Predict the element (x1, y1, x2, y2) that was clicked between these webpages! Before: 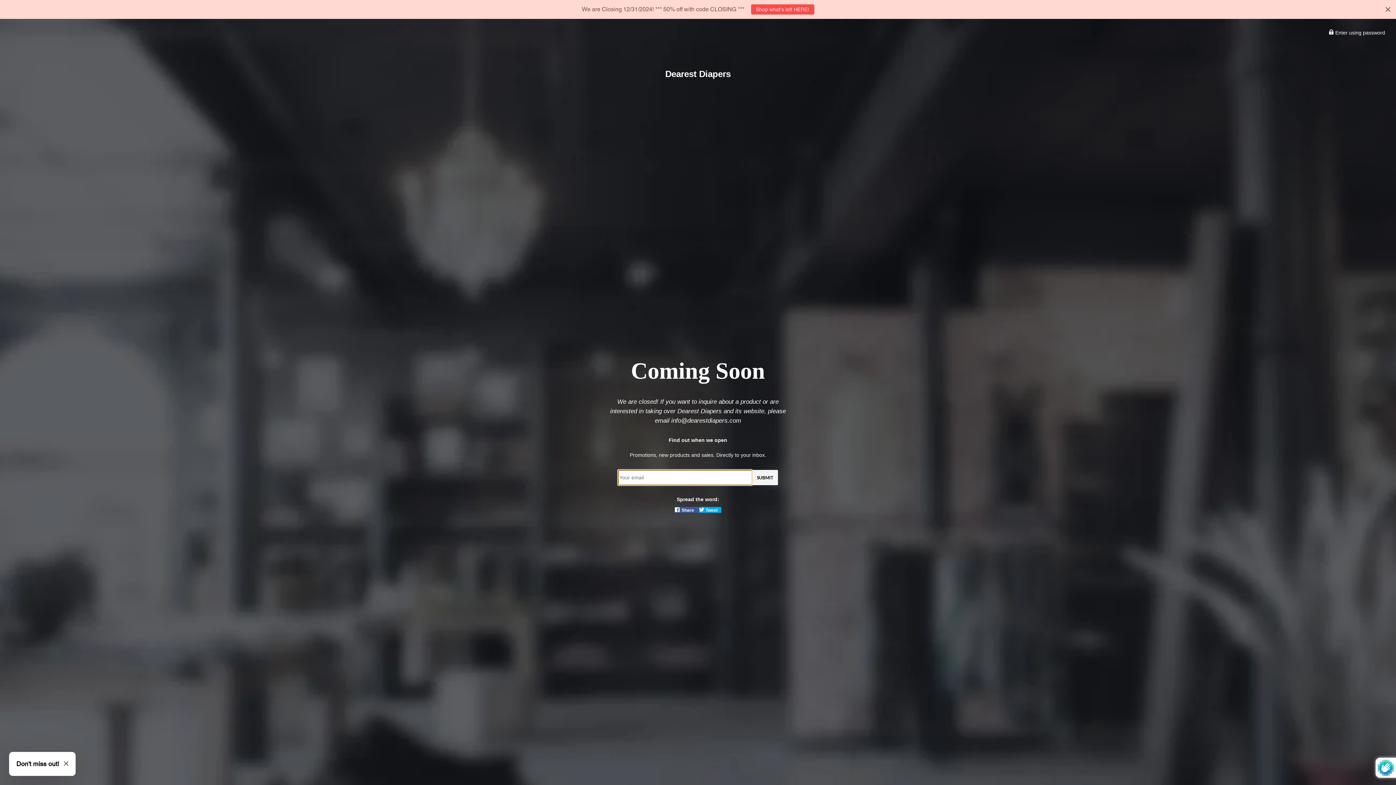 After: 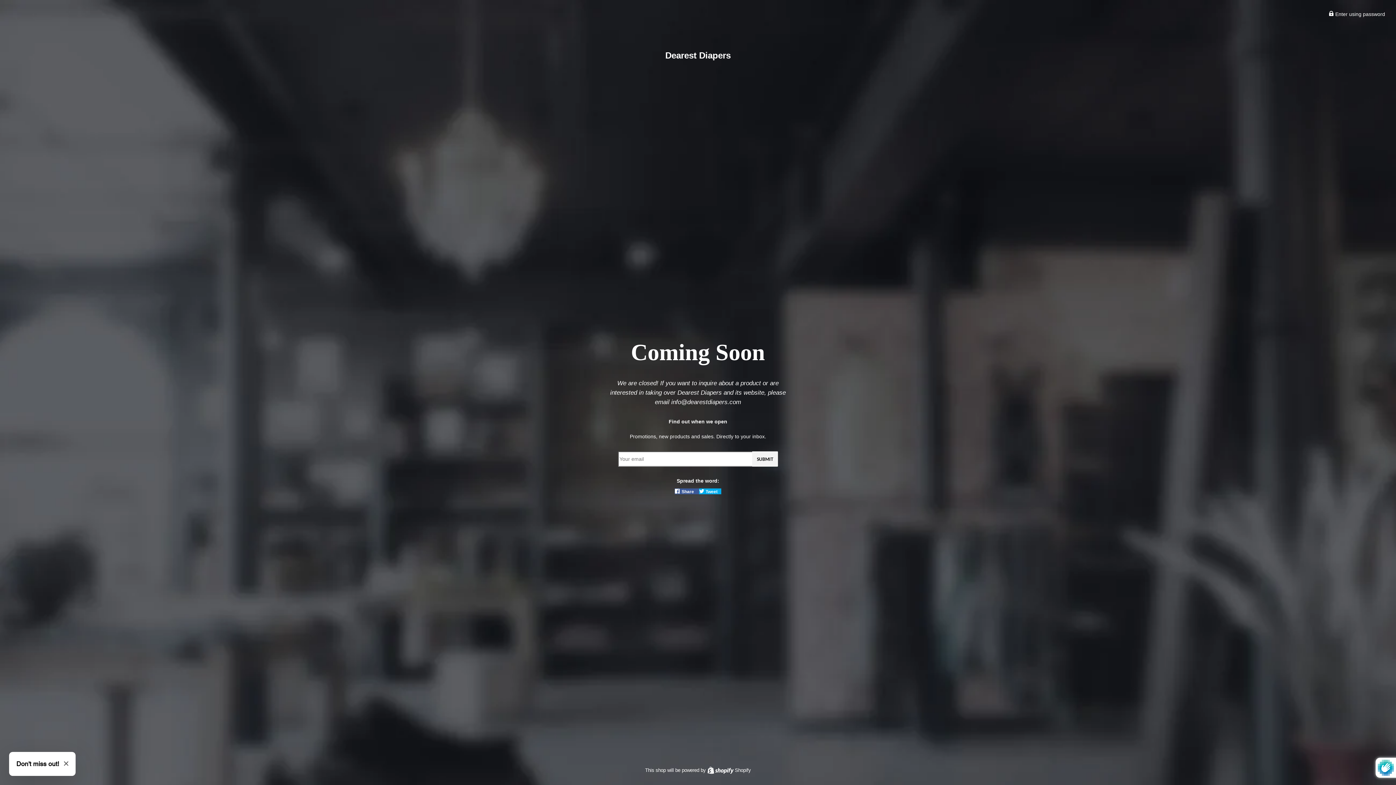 Action: label: Close bbox: (1384, 5, 1392, 13)